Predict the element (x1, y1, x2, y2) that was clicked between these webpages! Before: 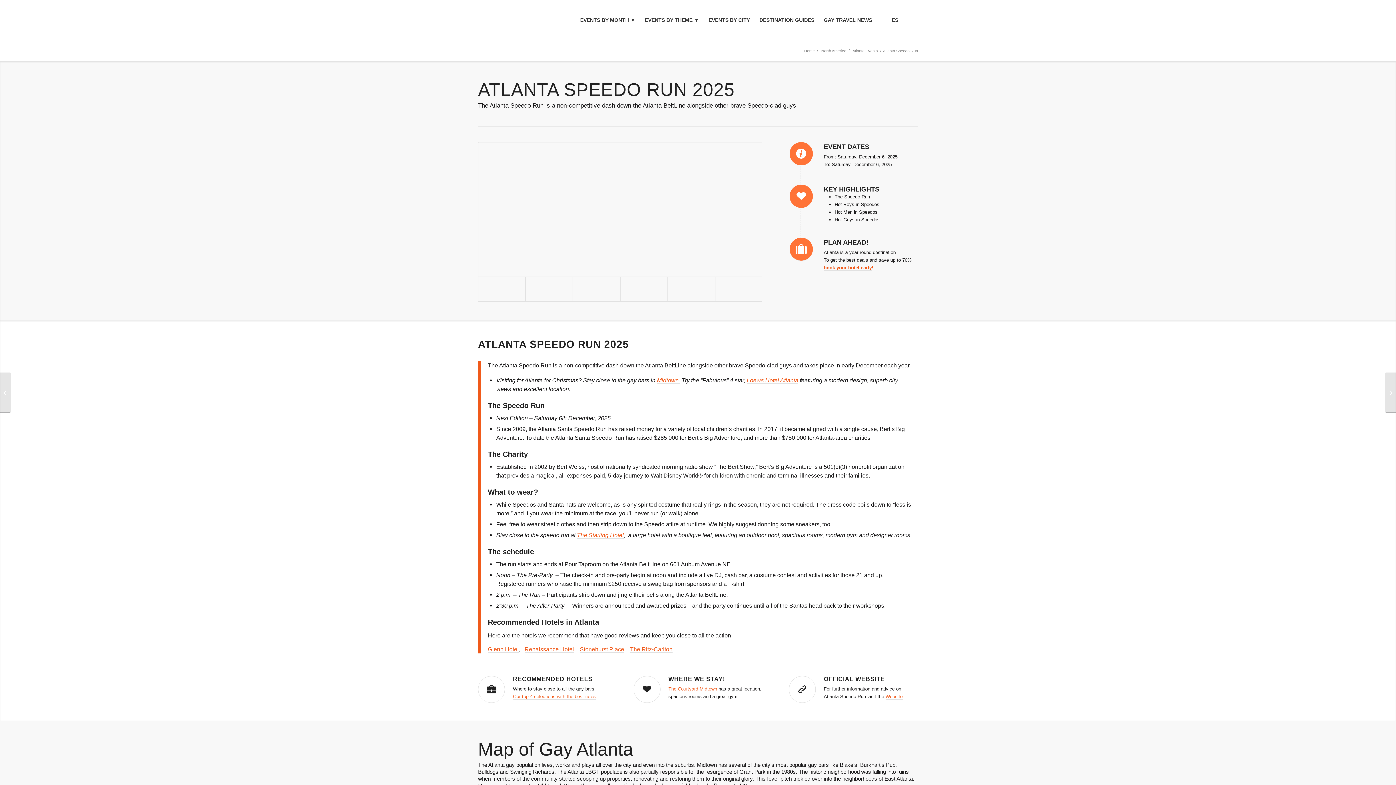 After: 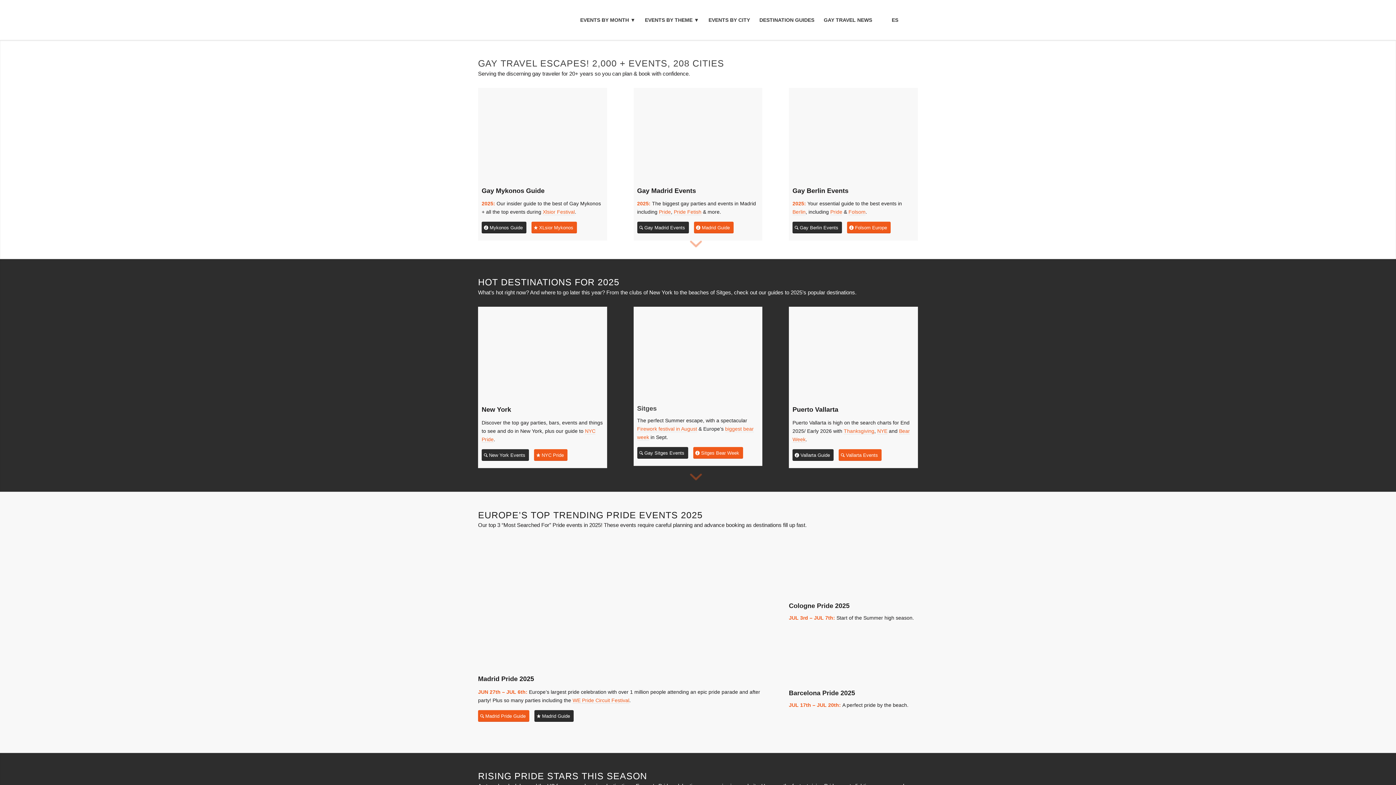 Action: label: Home bbox: (804, 48, 814, 53)